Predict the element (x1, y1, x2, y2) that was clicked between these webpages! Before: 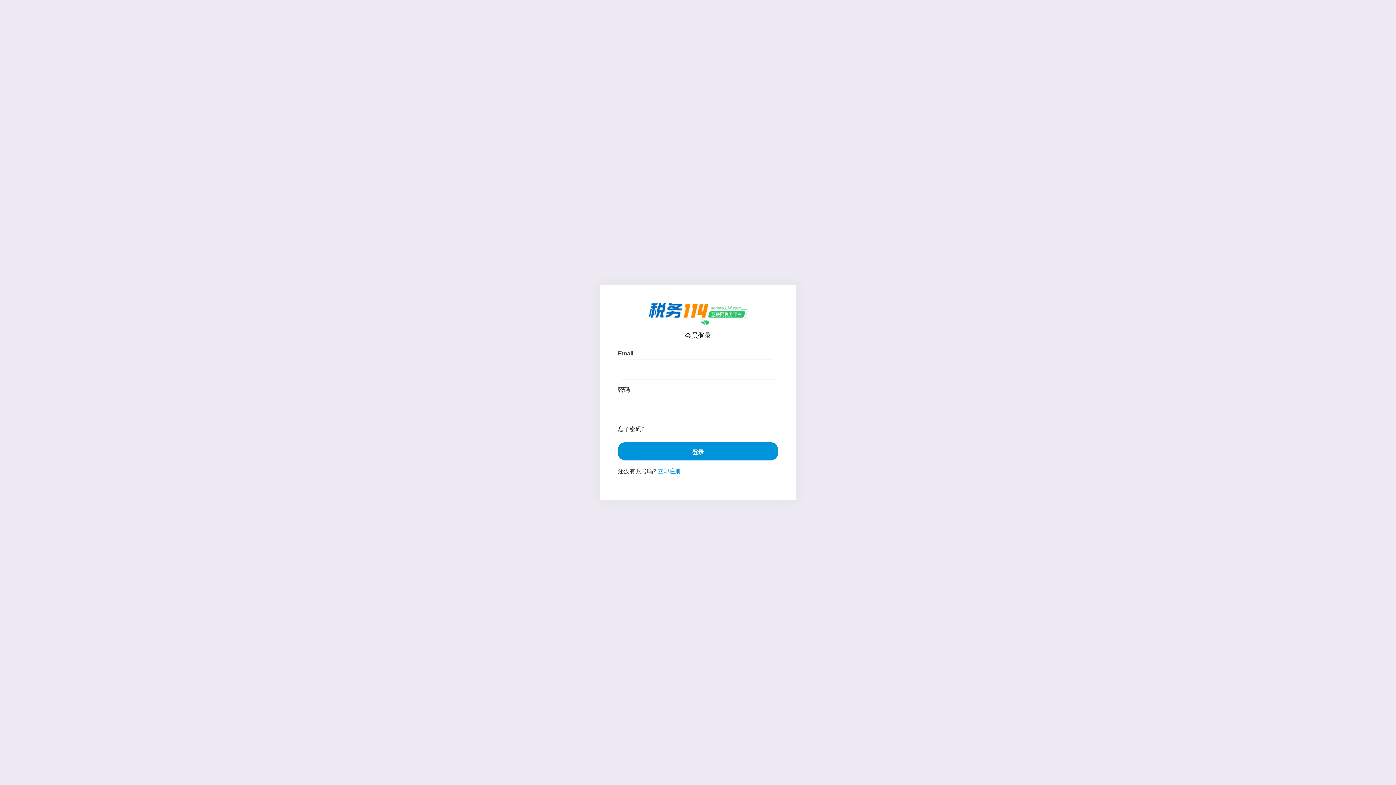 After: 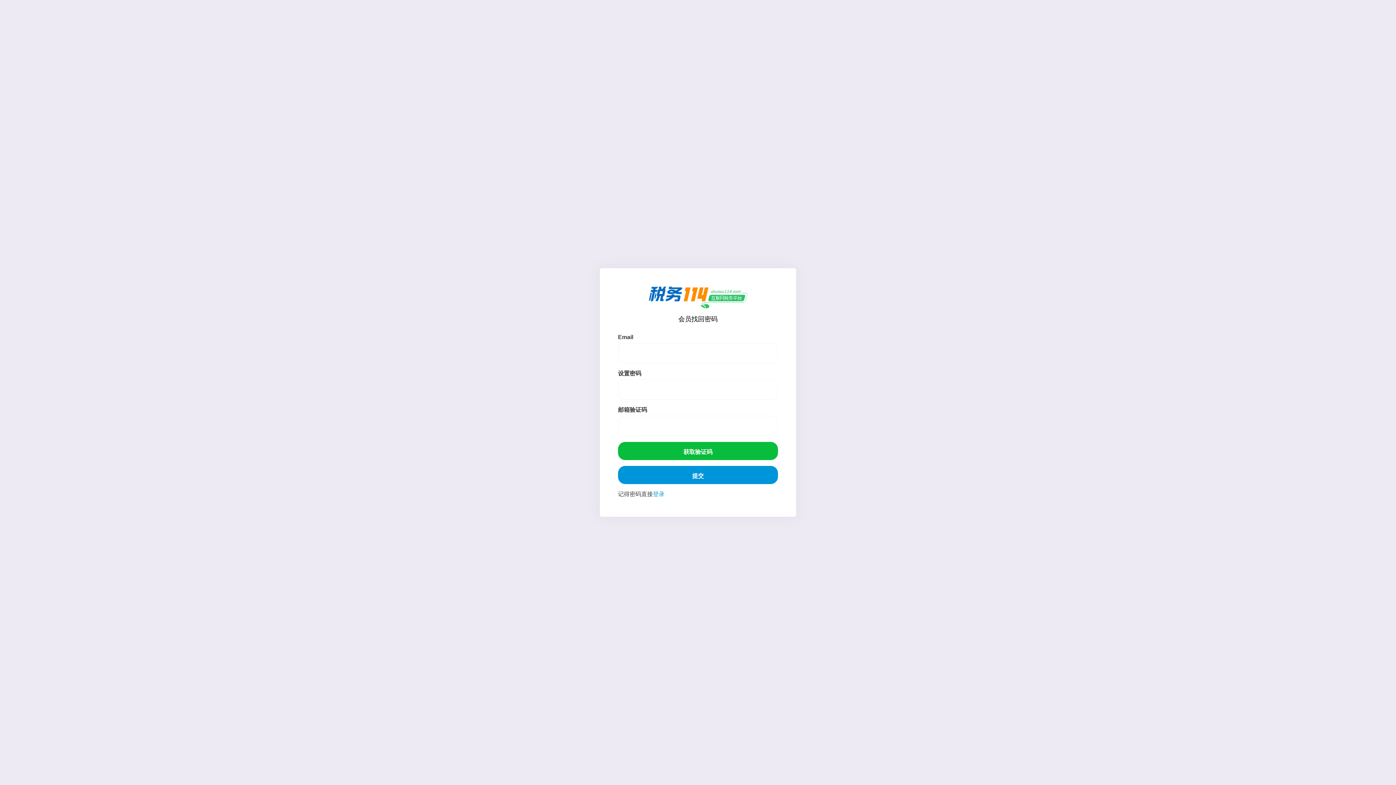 Action: label: 忘了密码? bbox: (618, 426, 644, 432)